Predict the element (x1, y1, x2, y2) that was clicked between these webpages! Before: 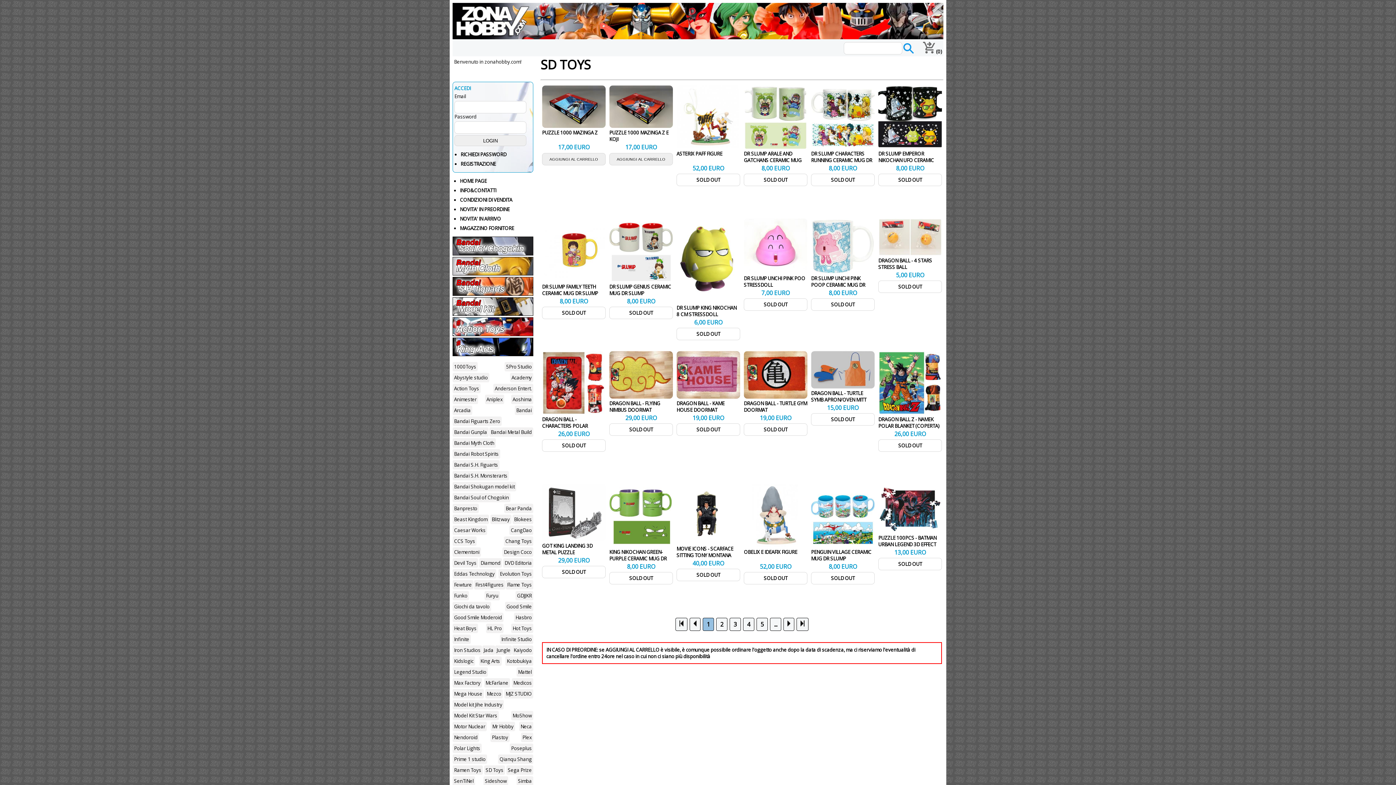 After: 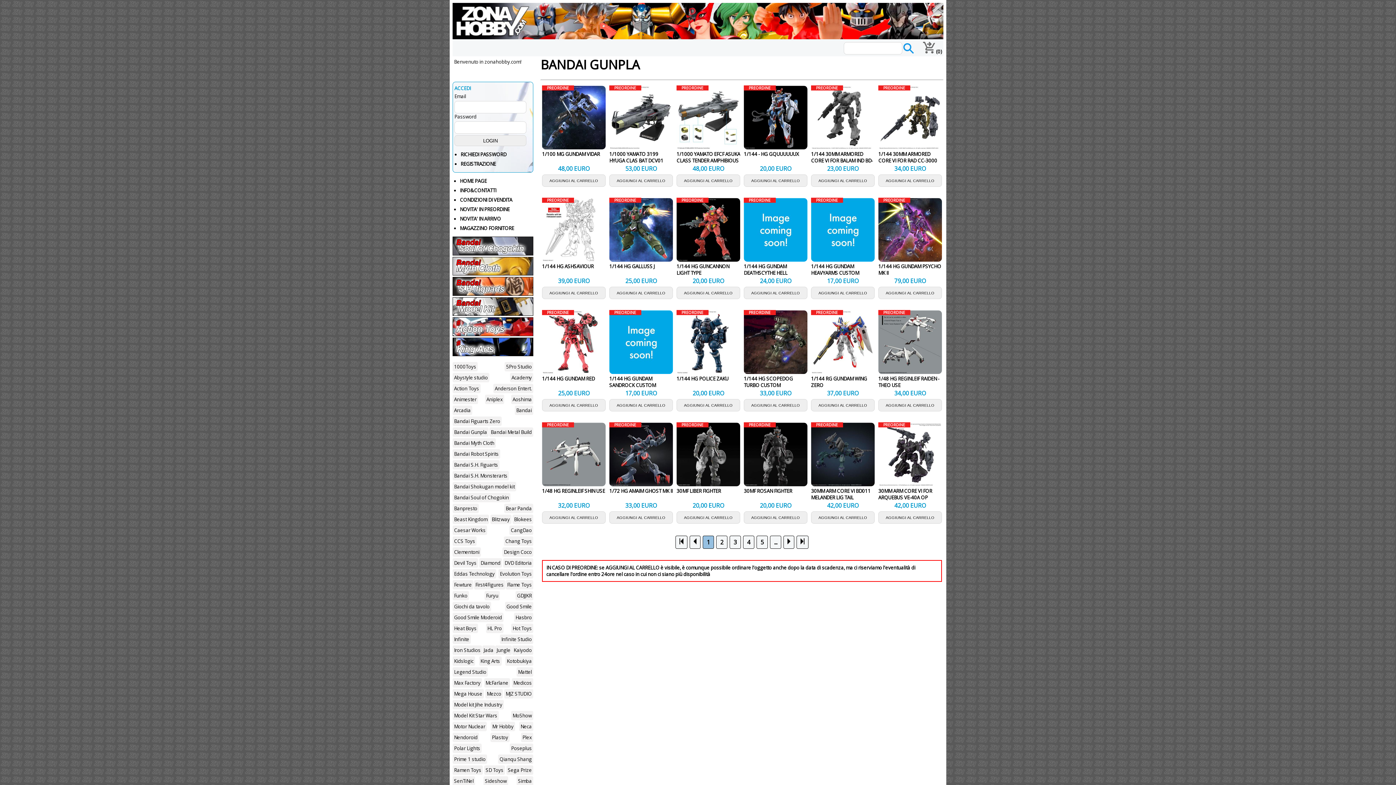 Action: bbox: (452, 427, 488, 437) label: Bandai Gunpla